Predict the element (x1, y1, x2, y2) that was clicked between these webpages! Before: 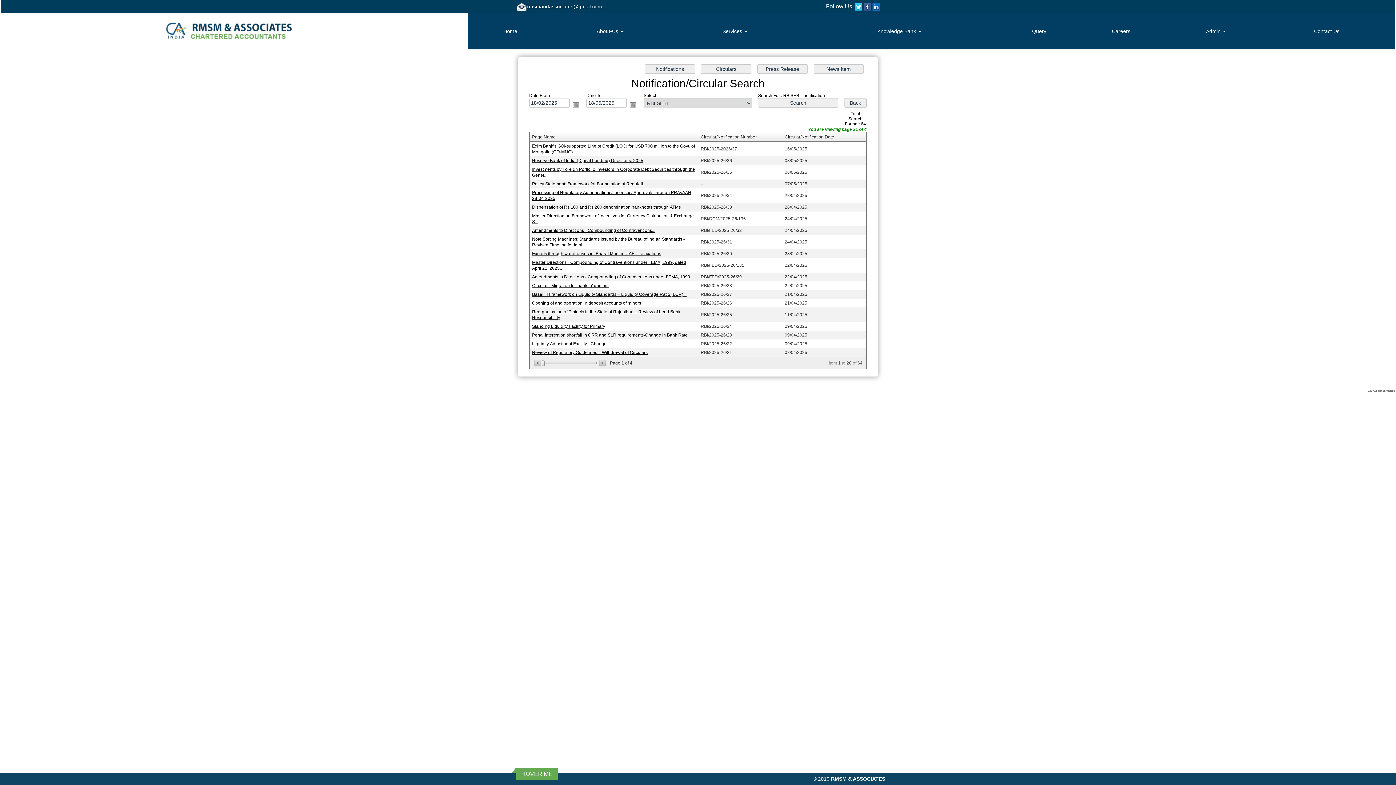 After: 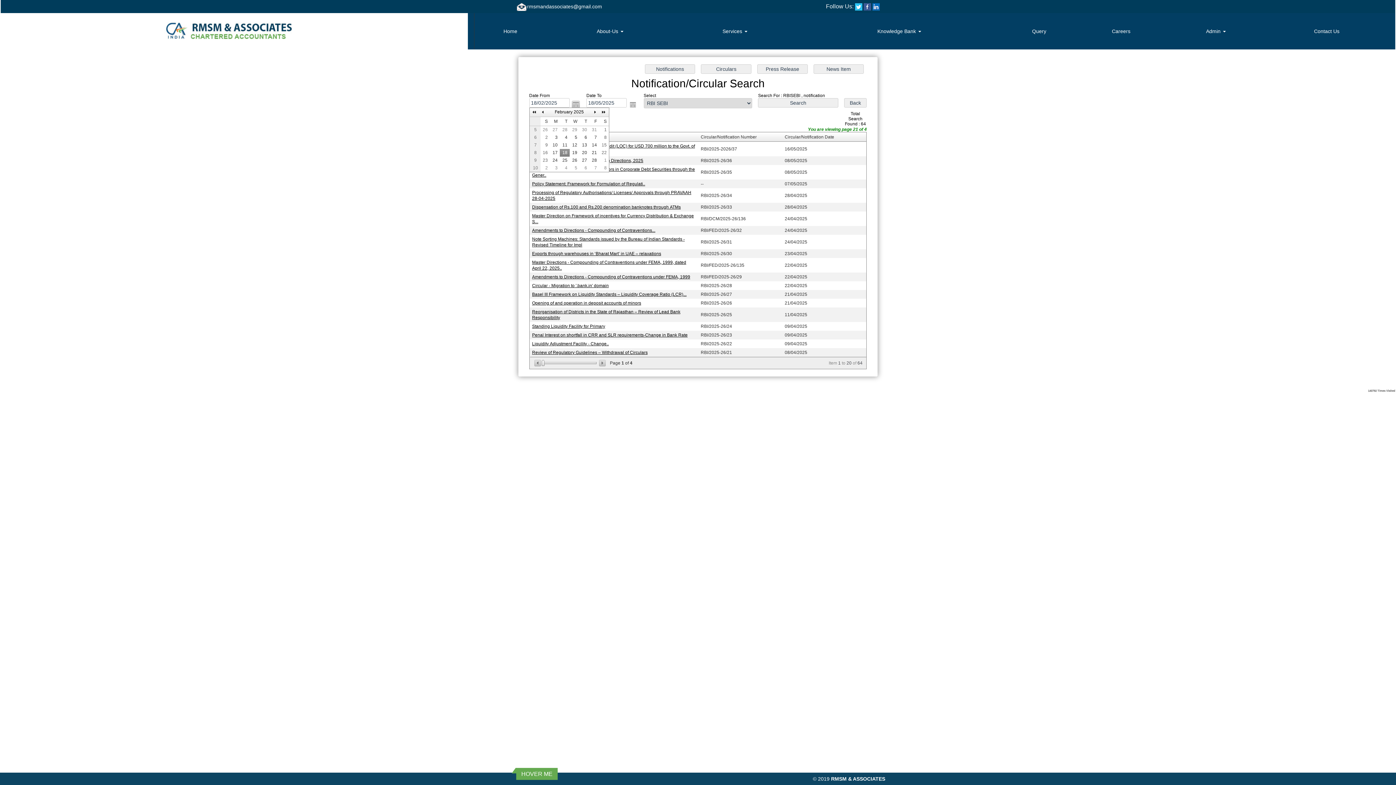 Action: label: Open the calendar popup. bbox: (571, 100, 579, 108)